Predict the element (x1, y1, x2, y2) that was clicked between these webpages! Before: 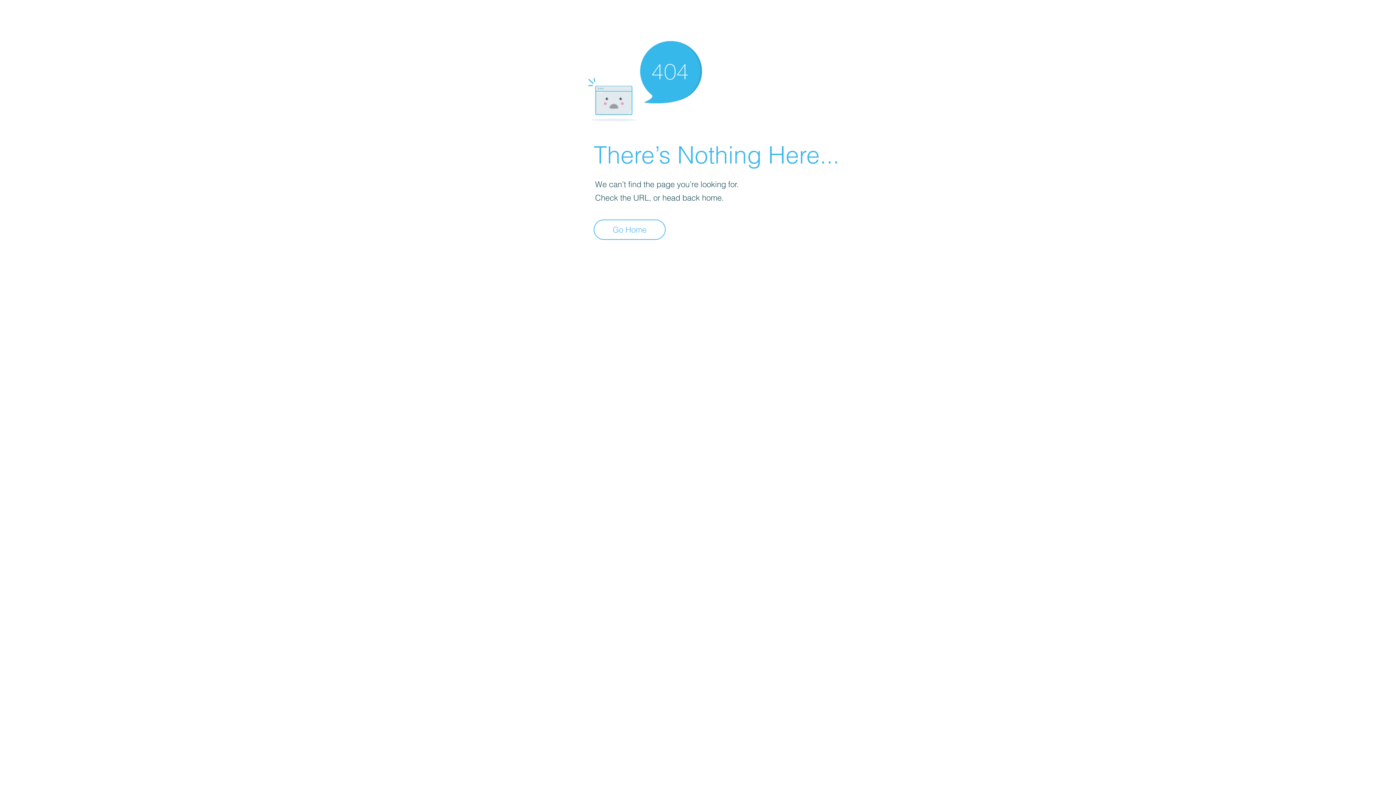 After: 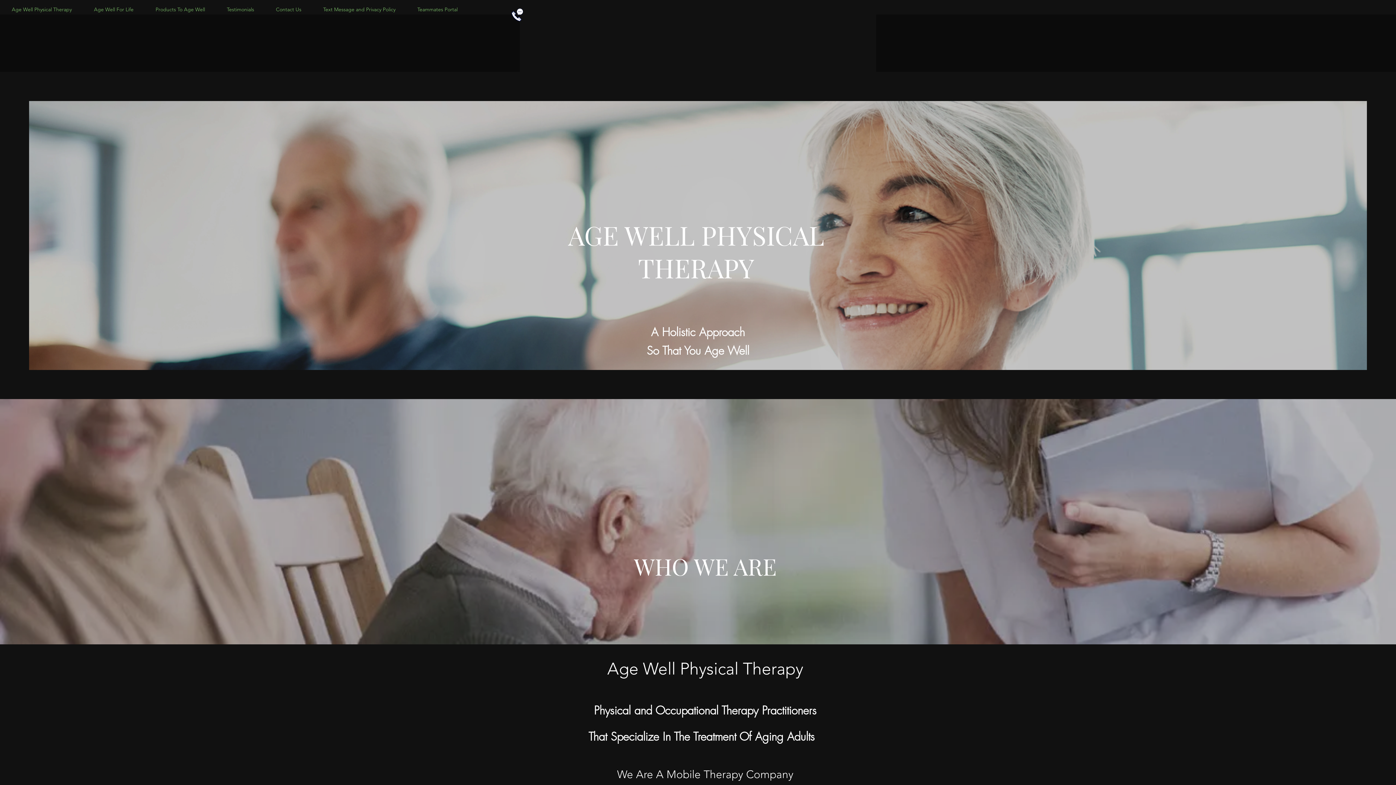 Action: bbox: (593, 219, 665, 240) label: Go Home